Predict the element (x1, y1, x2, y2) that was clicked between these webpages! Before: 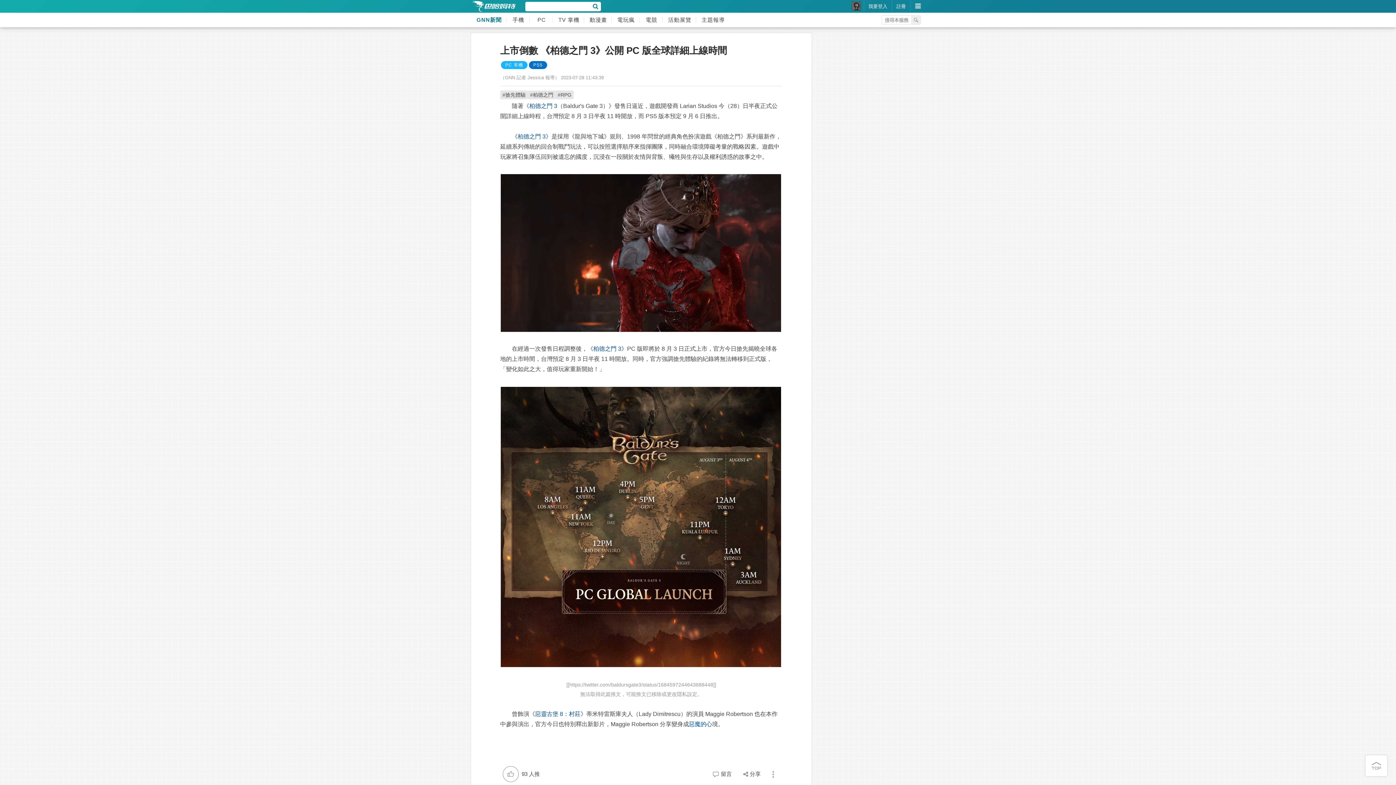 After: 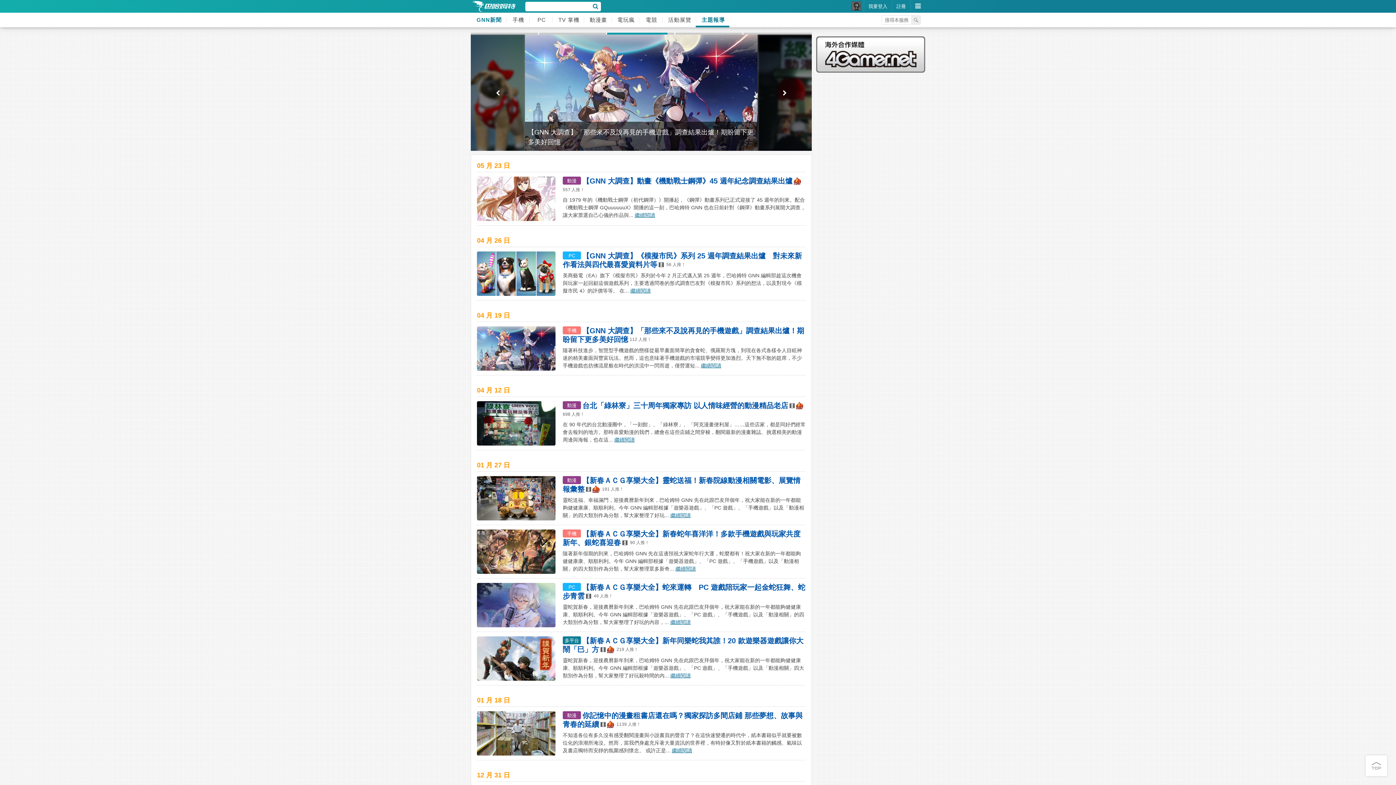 Action: label: 主題報導 bbox: (696, 12, 729, 27)